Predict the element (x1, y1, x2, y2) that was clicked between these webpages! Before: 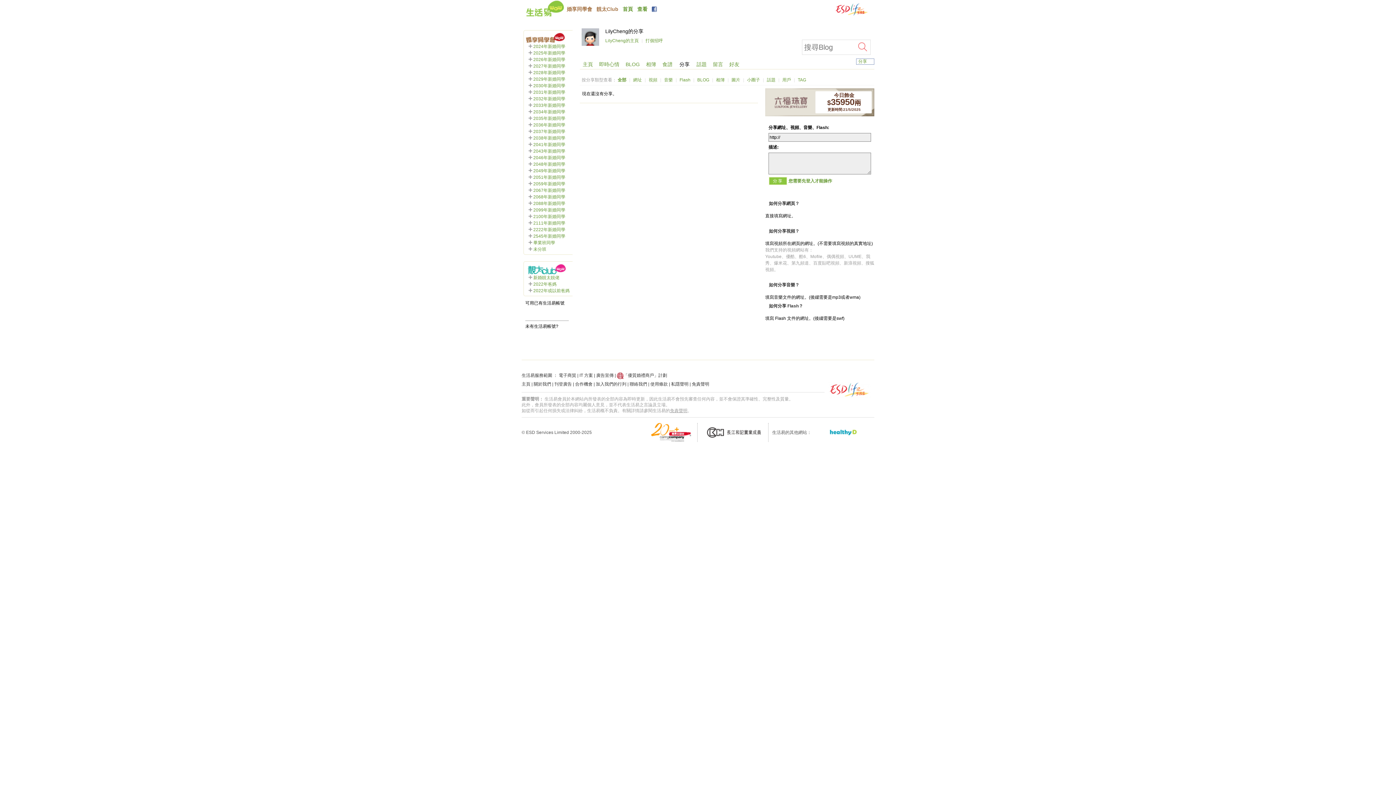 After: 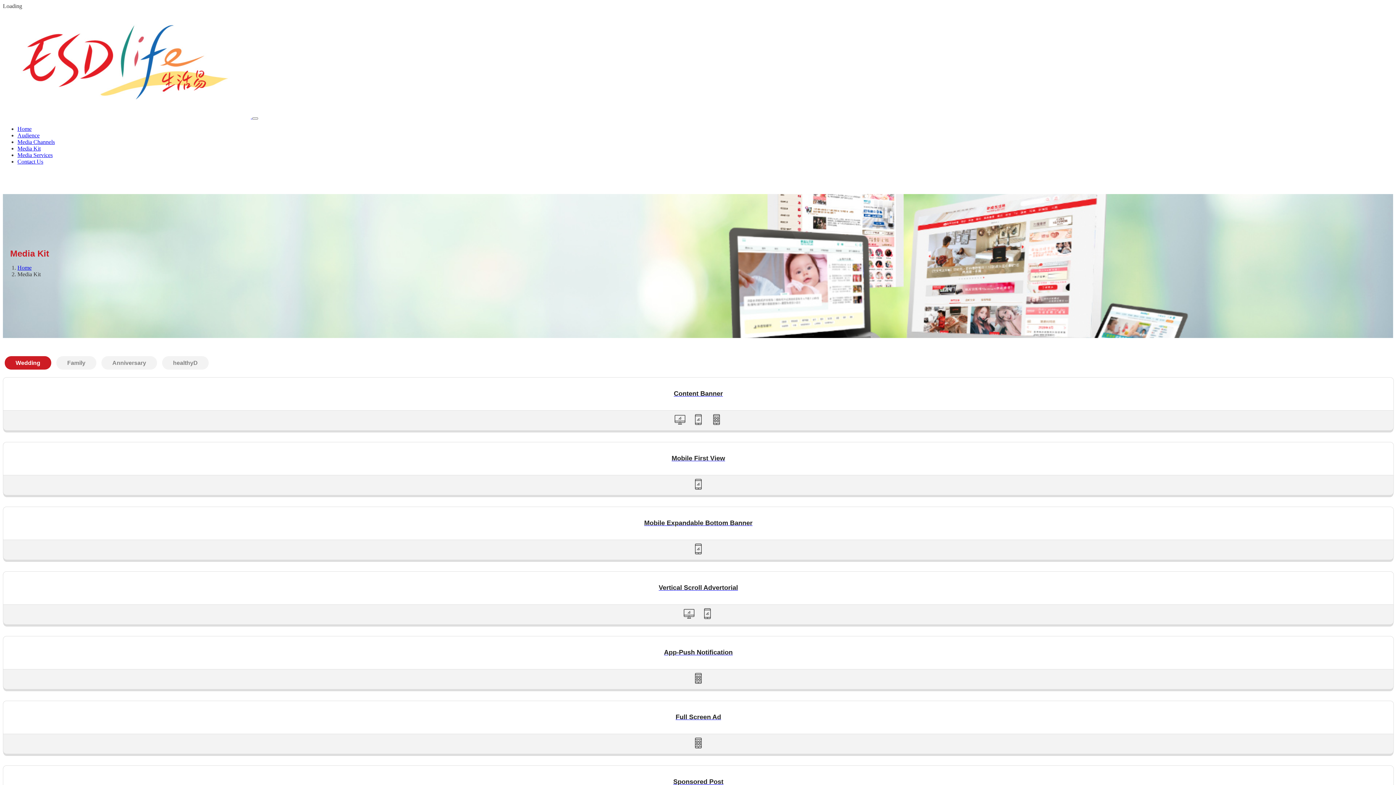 Action: bbox: (554, 543, 572, 548) label: 刊登廣告